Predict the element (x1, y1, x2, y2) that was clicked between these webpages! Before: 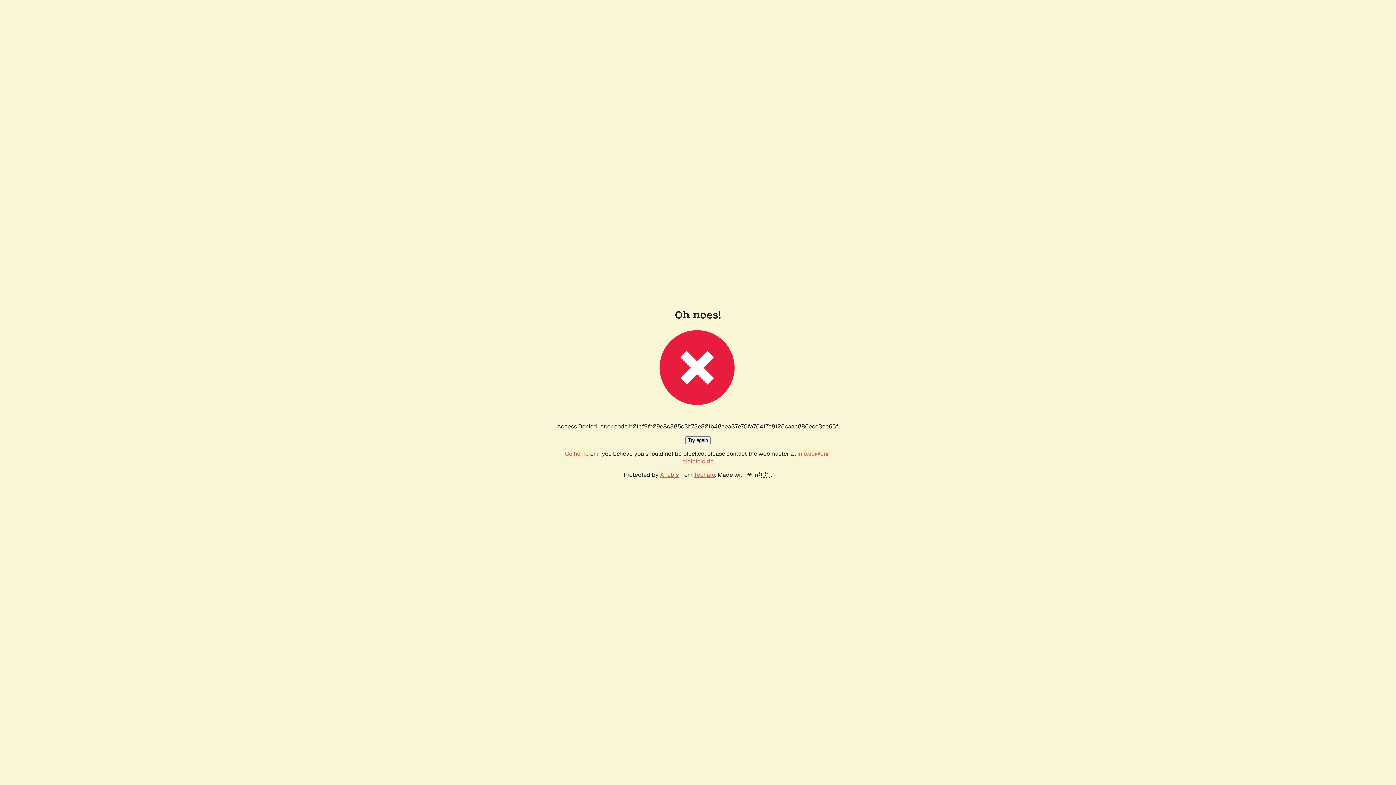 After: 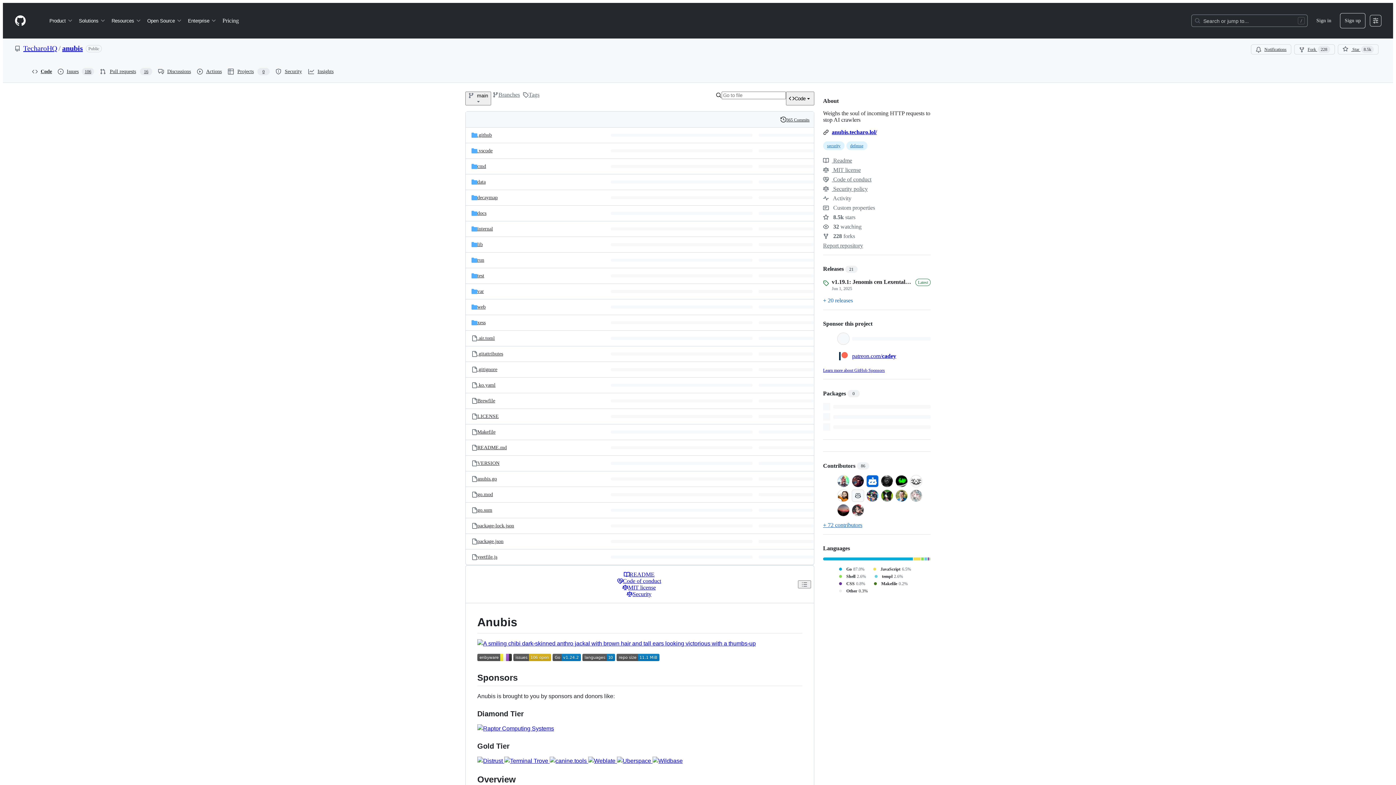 Action: bbox: (660, 471, 678, 478) label: Anubis